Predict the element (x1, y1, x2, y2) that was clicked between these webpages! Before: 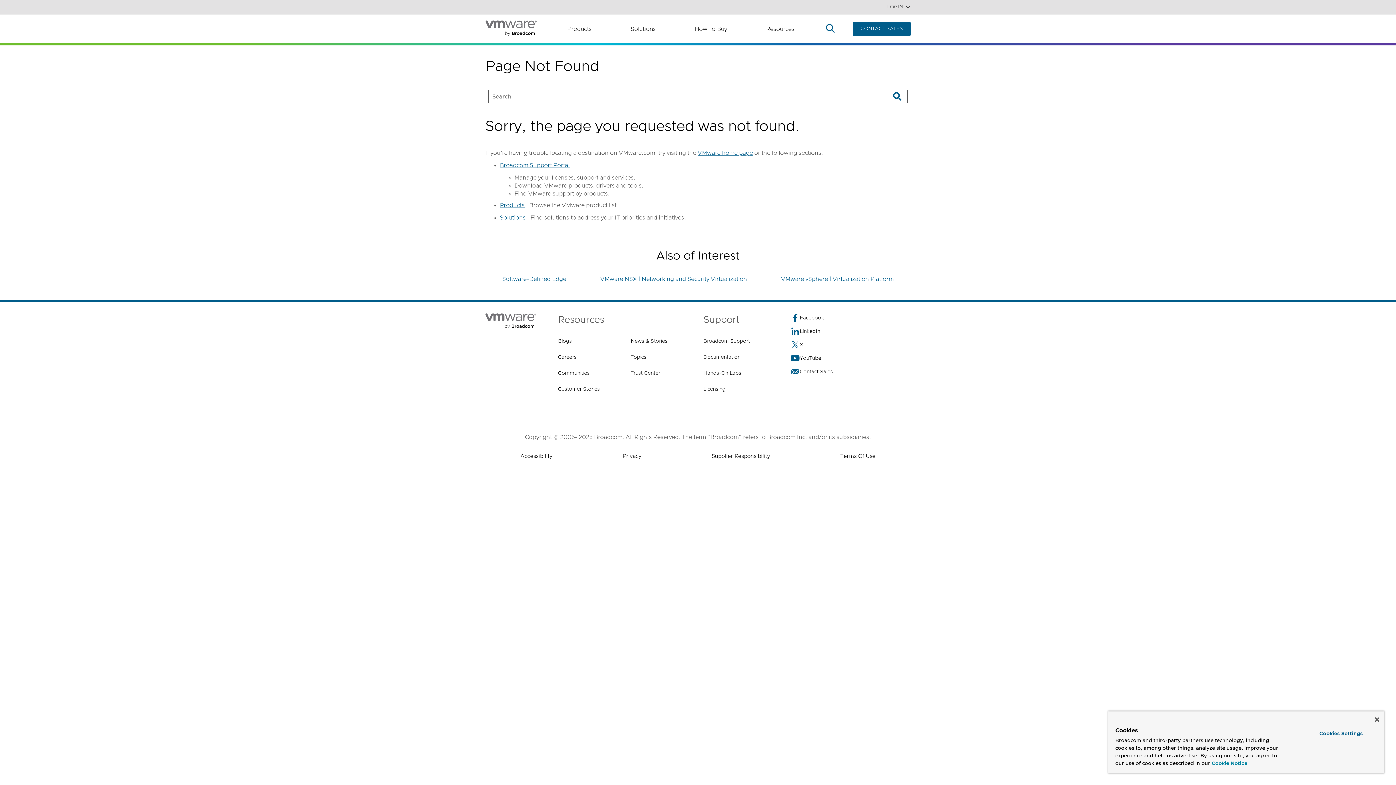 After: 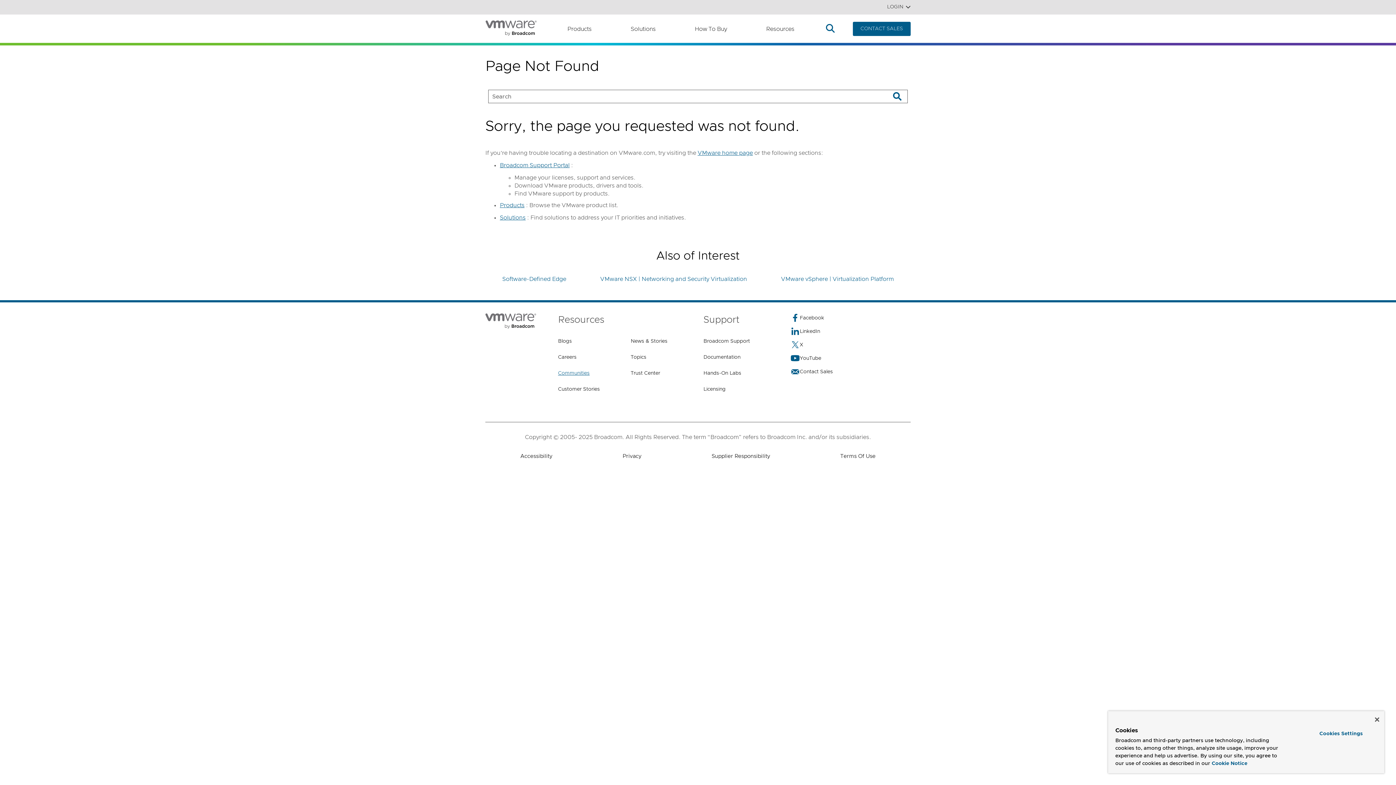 Action: bbox: (558, 369, 589, 377) label: Communities (opens to new window)